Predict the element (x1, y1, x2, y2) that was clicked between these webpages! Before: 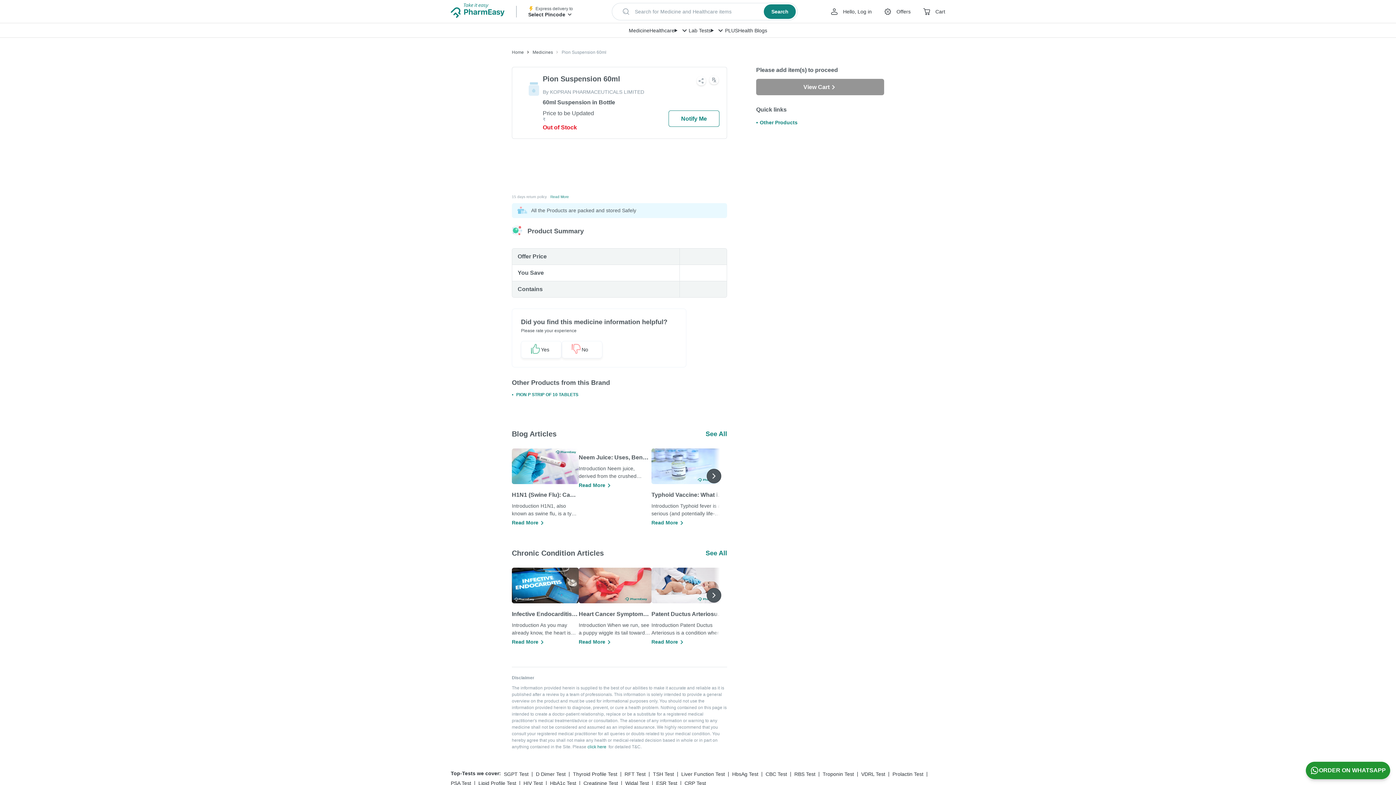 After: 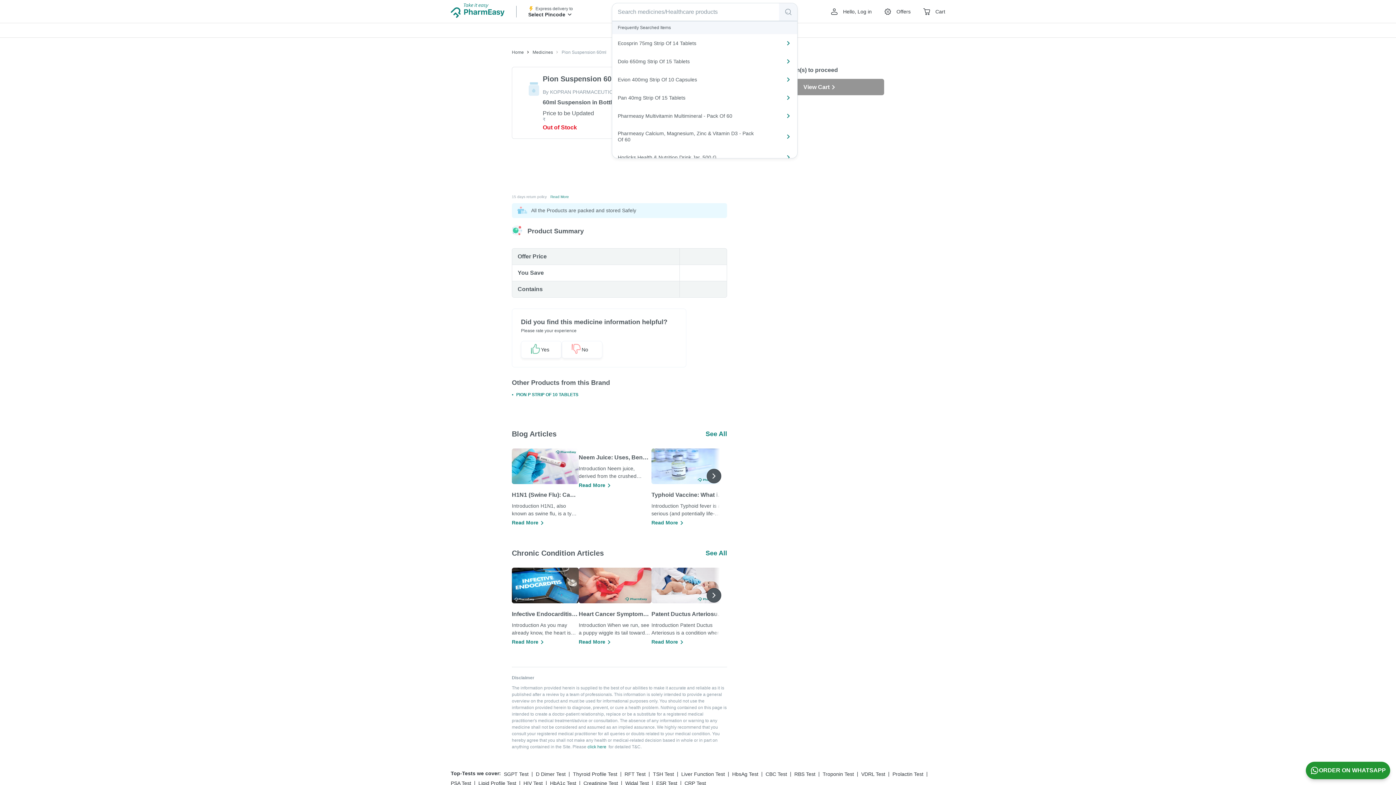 Action: bbox: (612, 2, 797, 20) label: Search for Medicine and Healthcare items
Search